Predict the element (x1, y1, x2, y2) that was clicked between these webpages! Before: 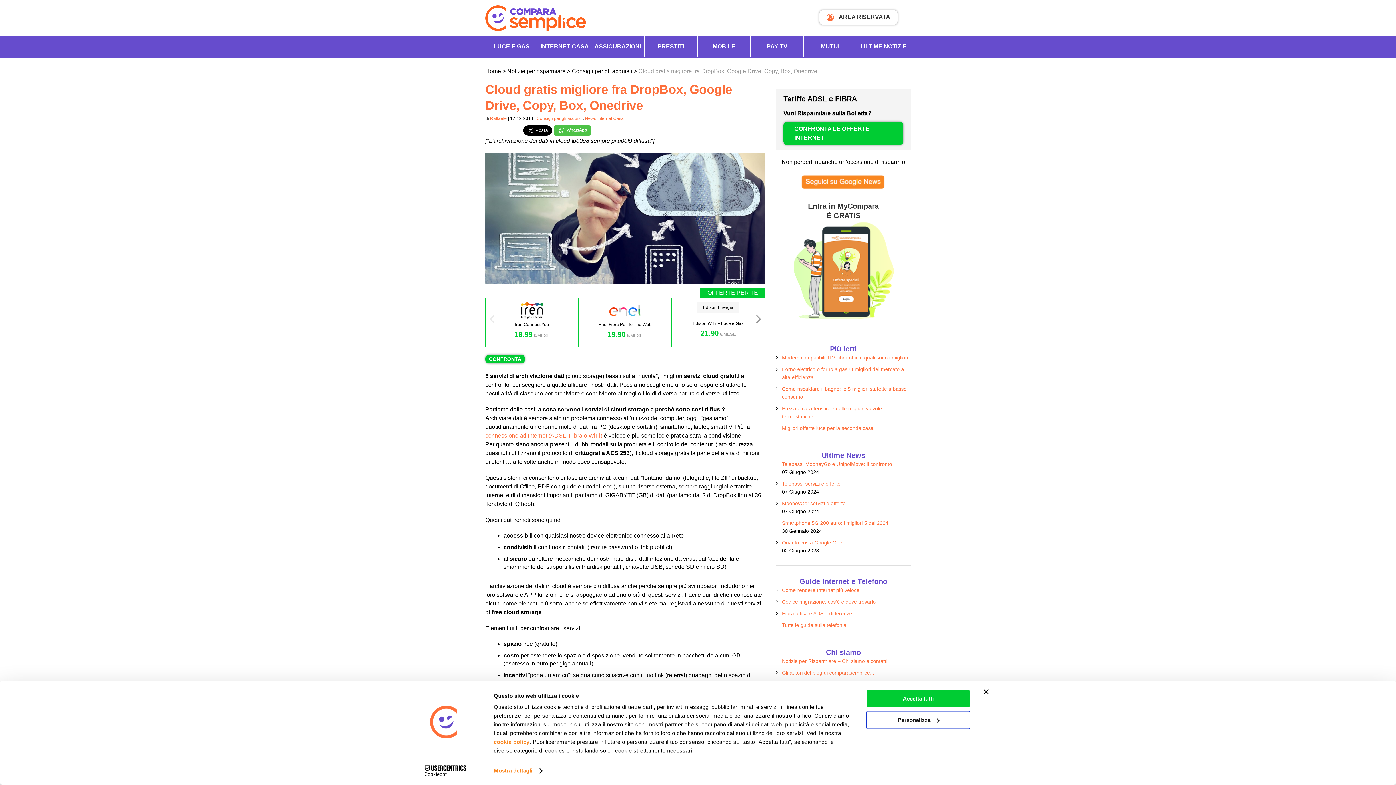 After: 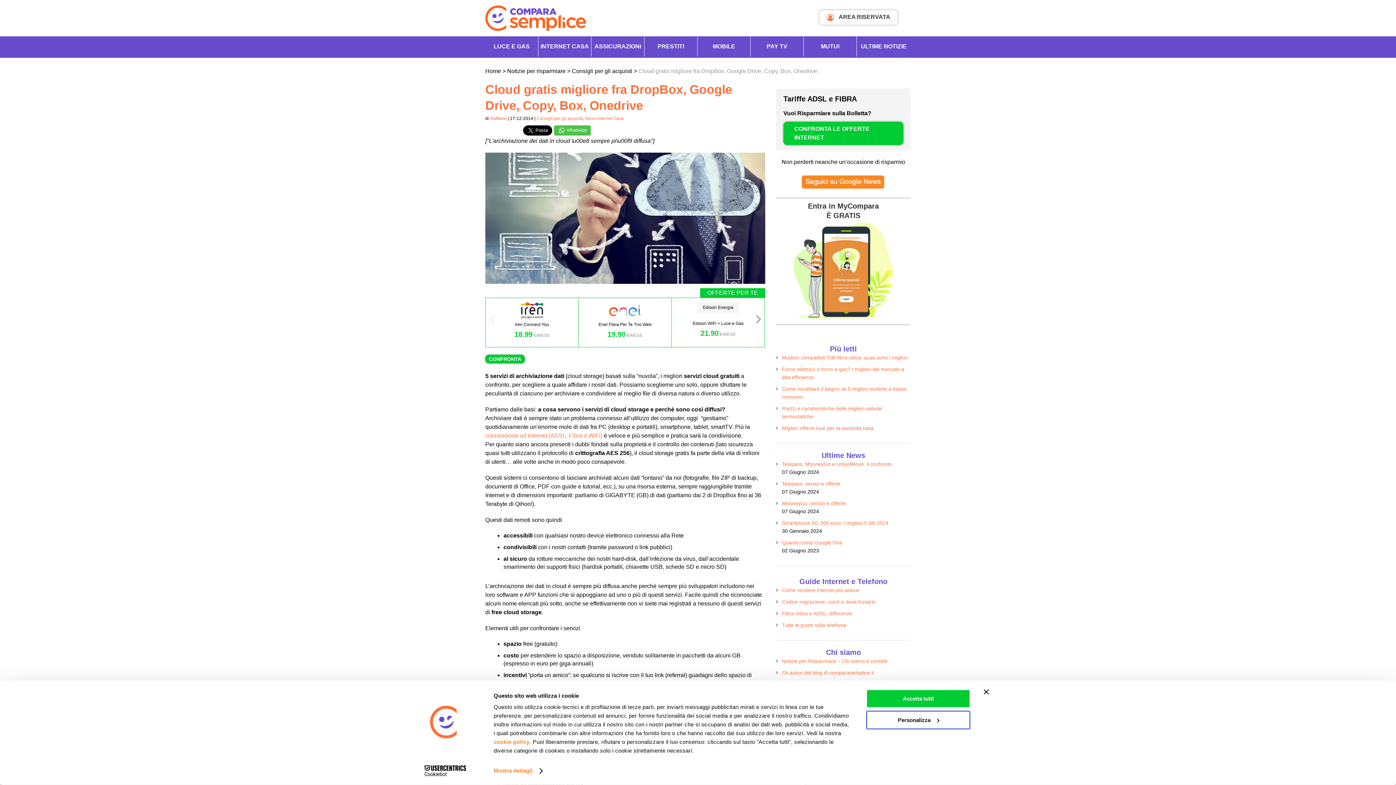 Action: bbox: (822, 10, 897, 24) label:  AREA RISERVATA